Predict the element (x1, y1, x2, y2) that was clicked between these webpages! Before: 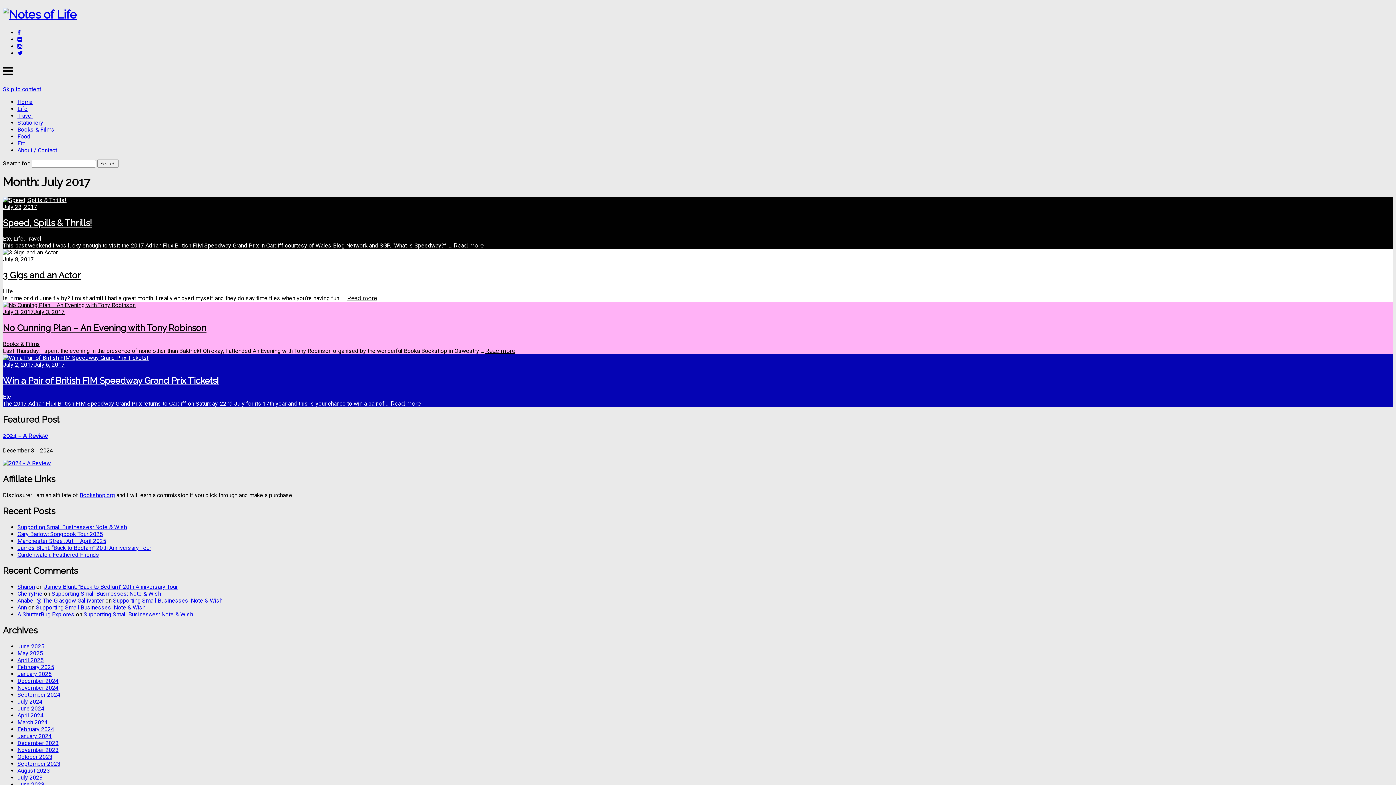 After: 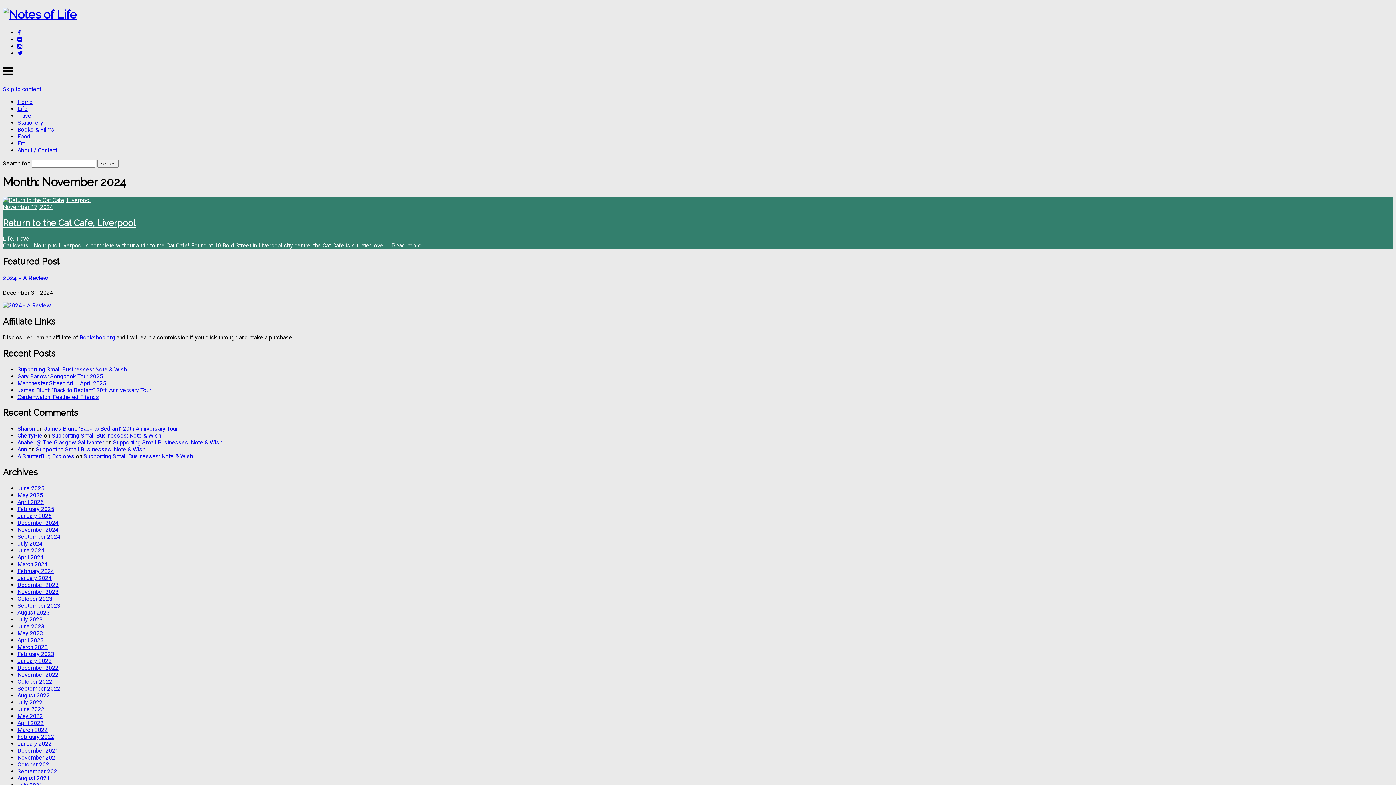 Action: label: November 2024 bbox: (17, 684, 58, 691)